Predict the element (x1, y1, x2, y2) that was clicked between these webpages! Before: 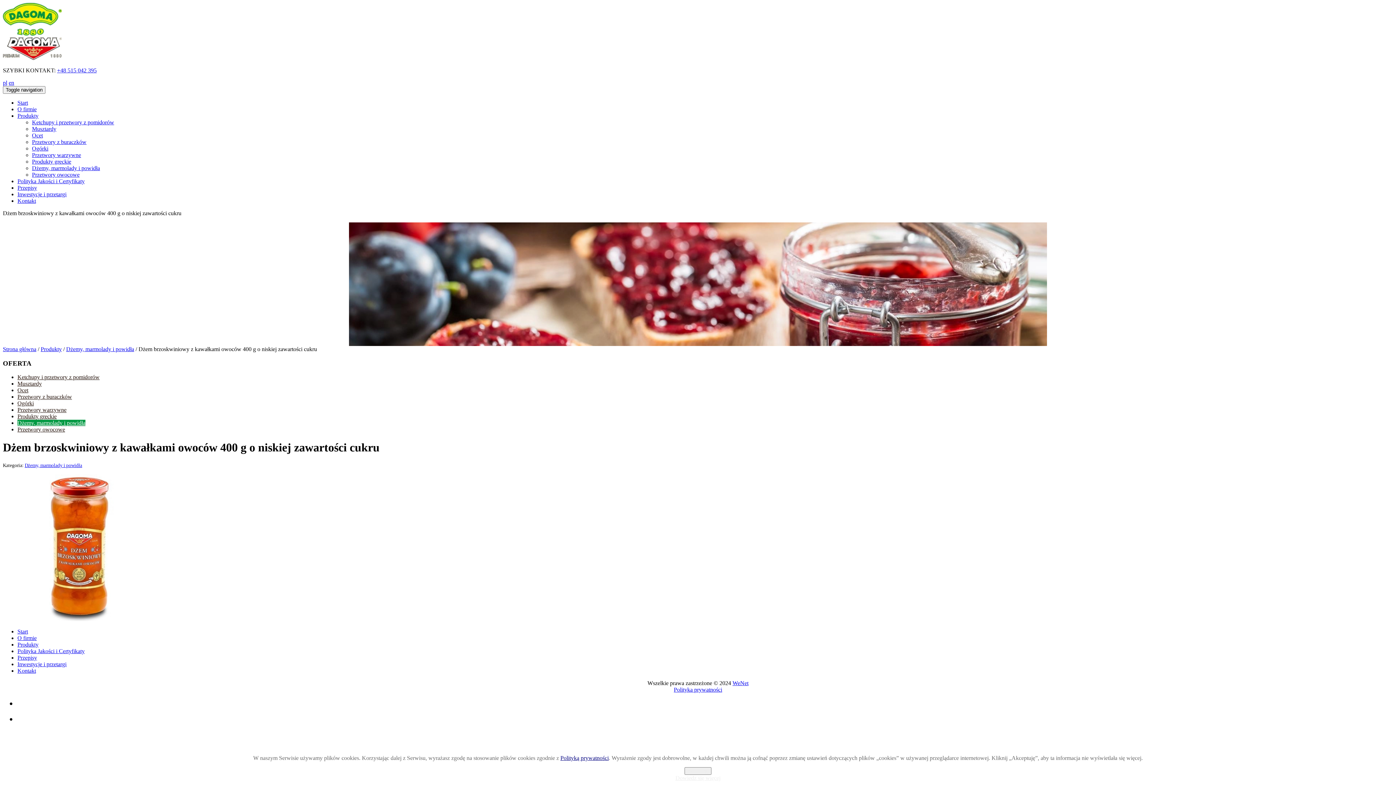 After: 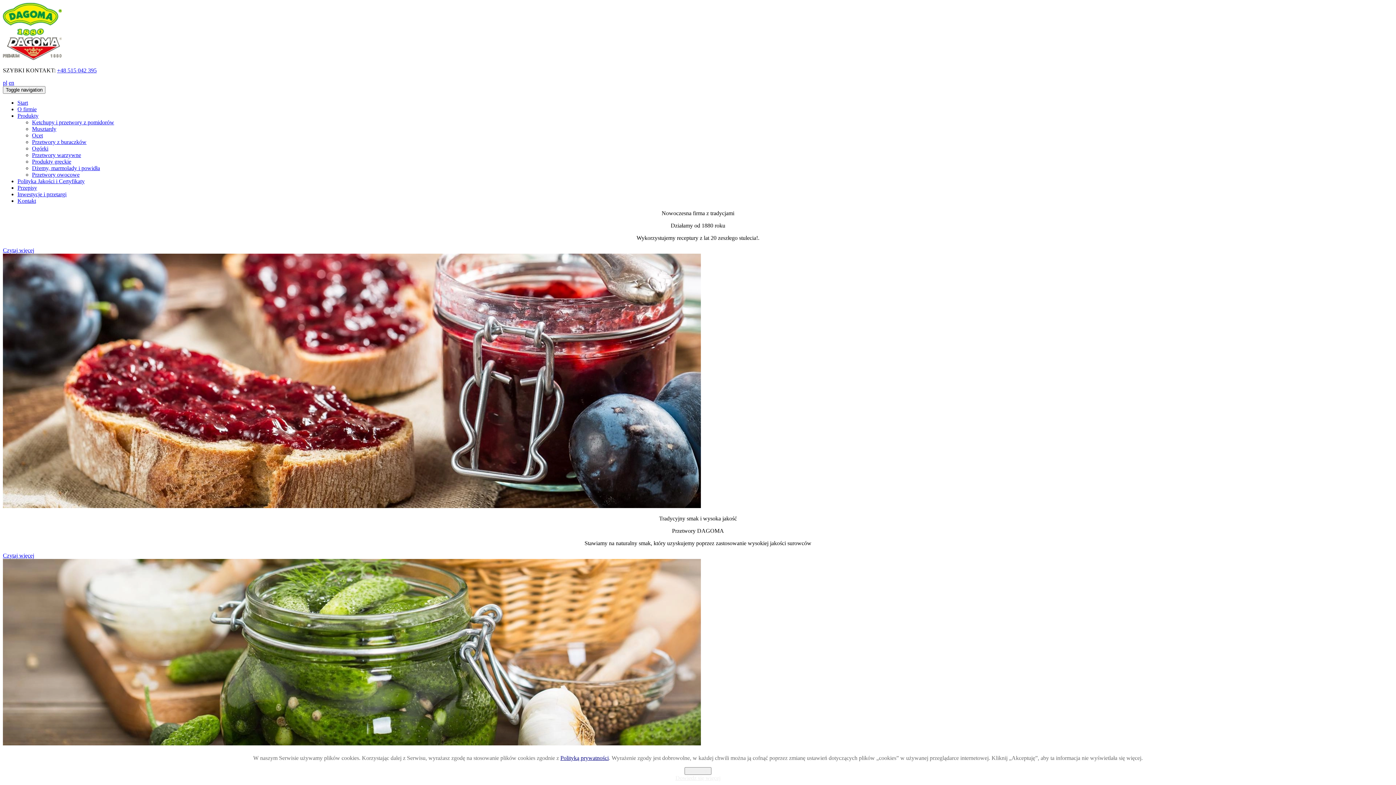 Action: bbox: (2, 54, 61, 61)